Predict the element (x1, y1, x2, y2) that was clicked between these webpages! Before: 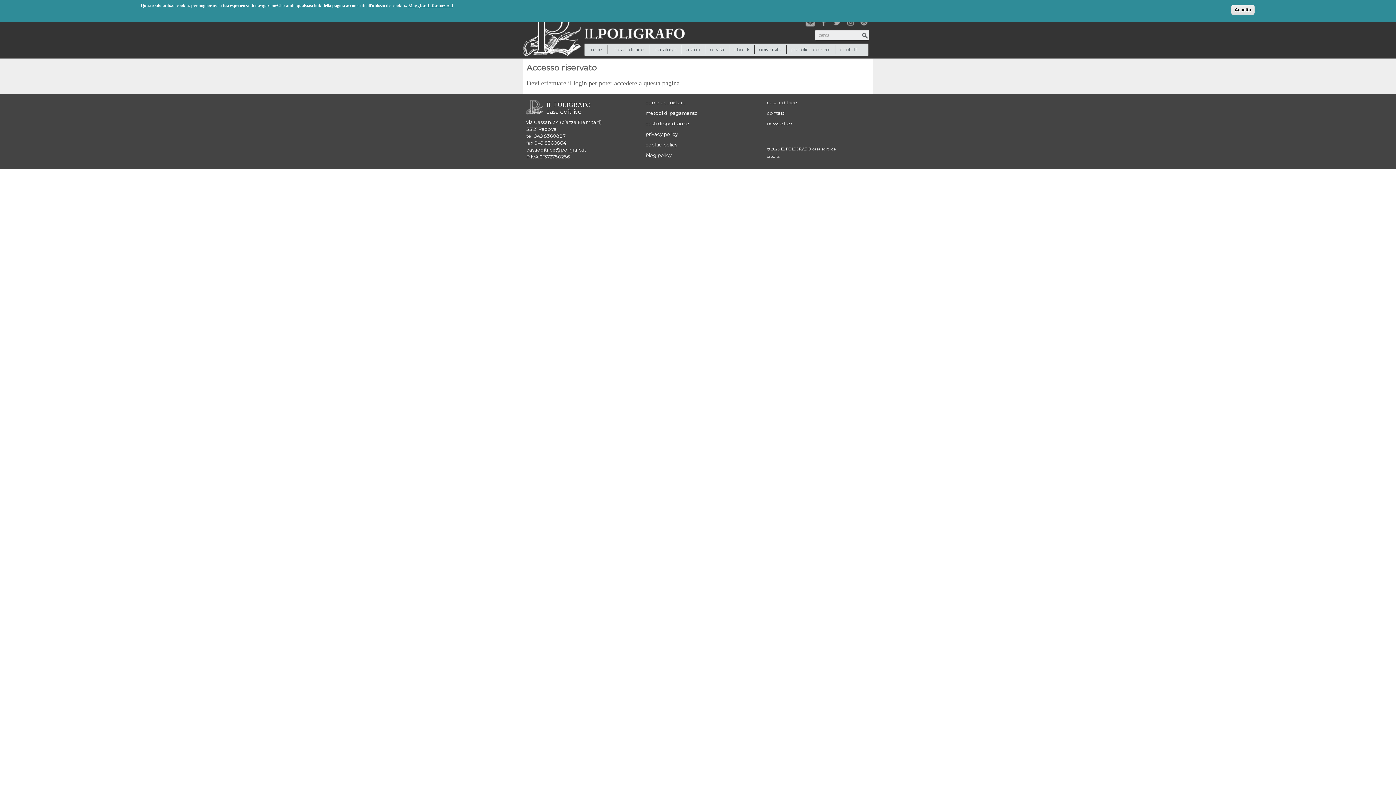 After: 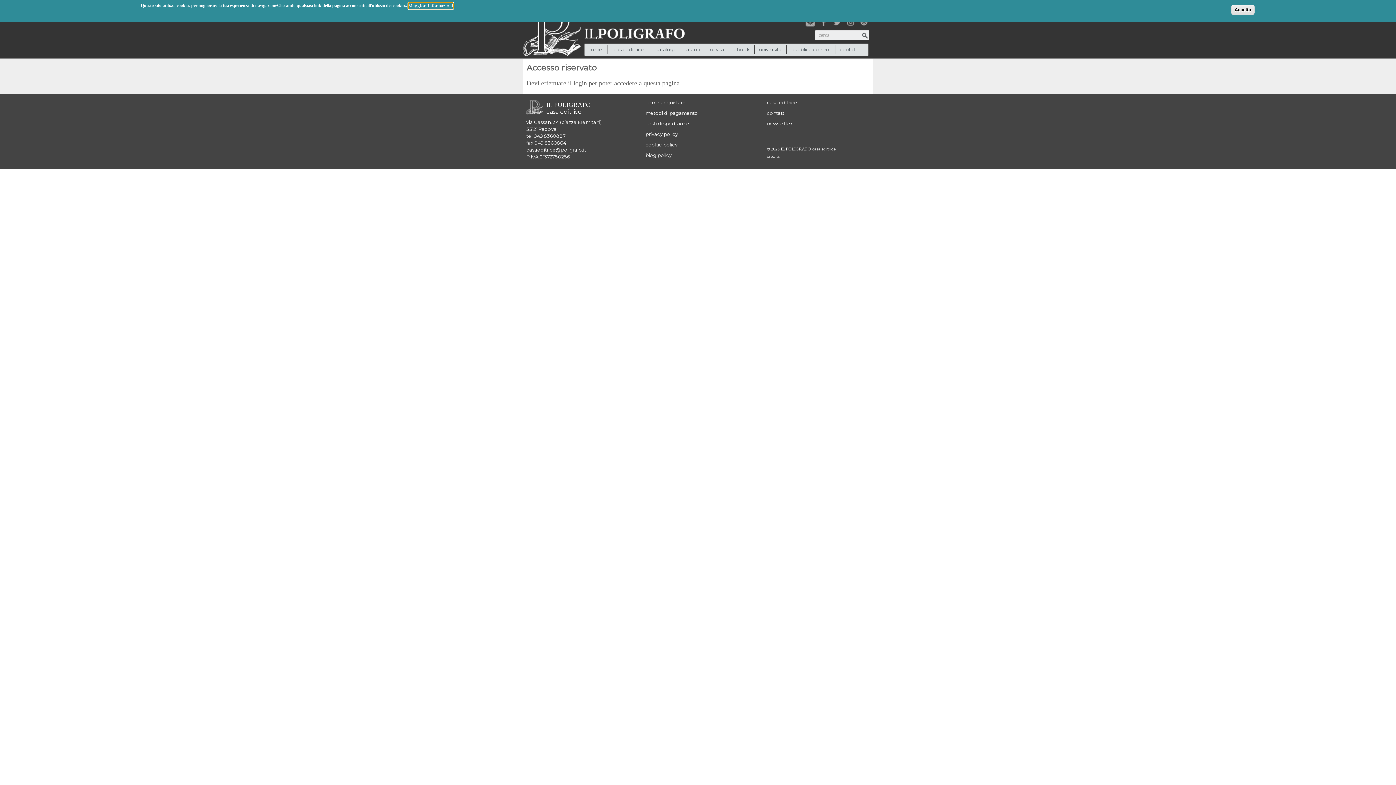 Action: bbox: (408, 2, 453, 9) label: Maggiori informazioni